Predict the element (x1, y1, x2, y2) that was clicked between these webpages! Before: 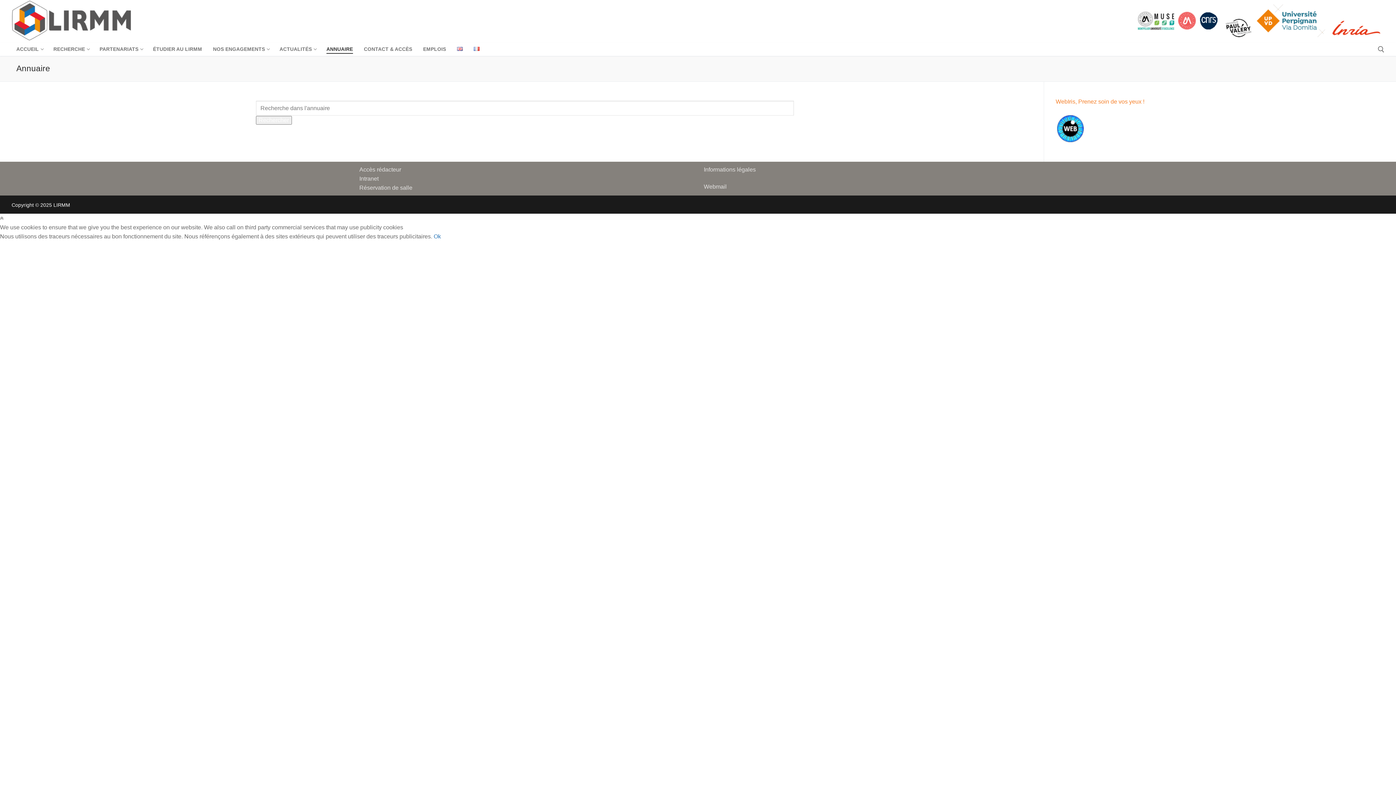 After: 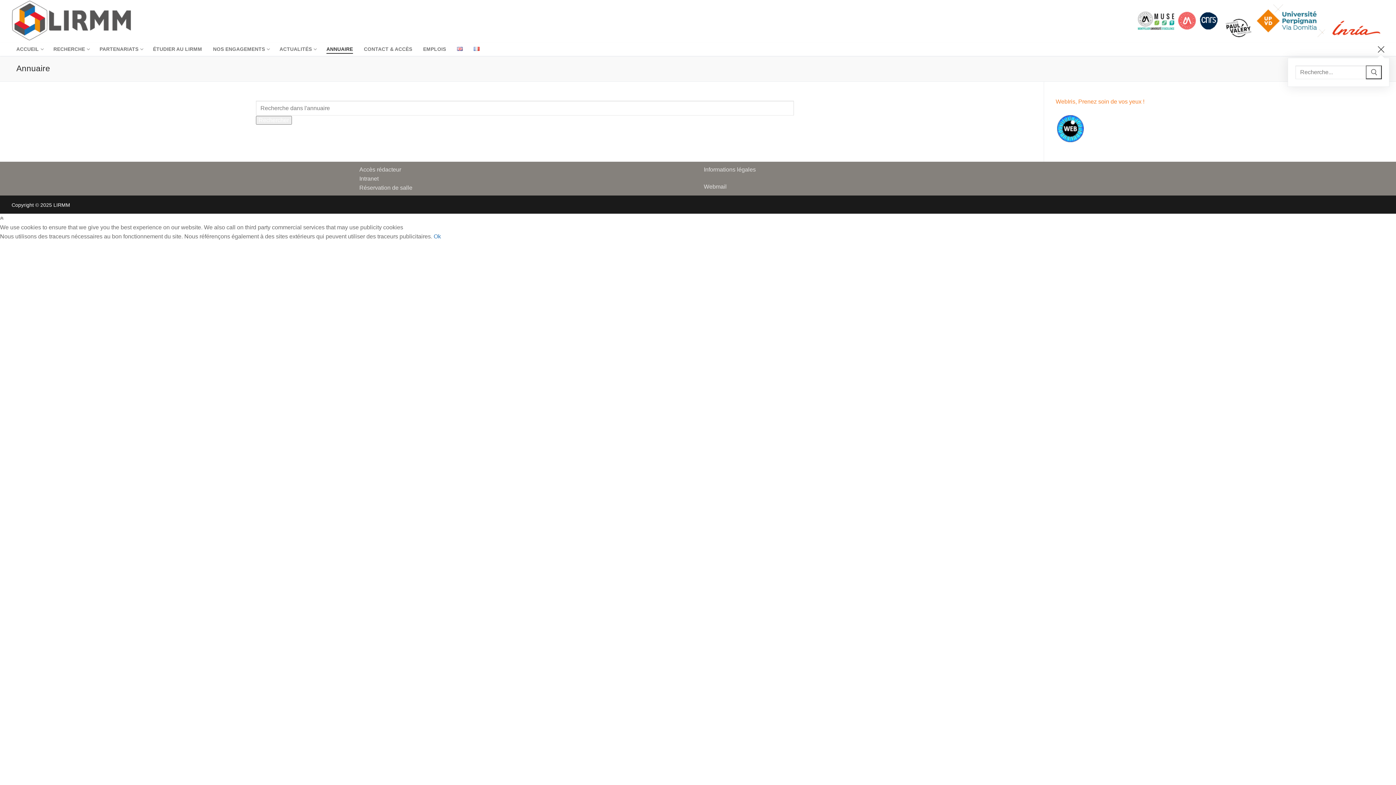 Action: bbox: (1378, 46, 1384, 52) label: open search tool